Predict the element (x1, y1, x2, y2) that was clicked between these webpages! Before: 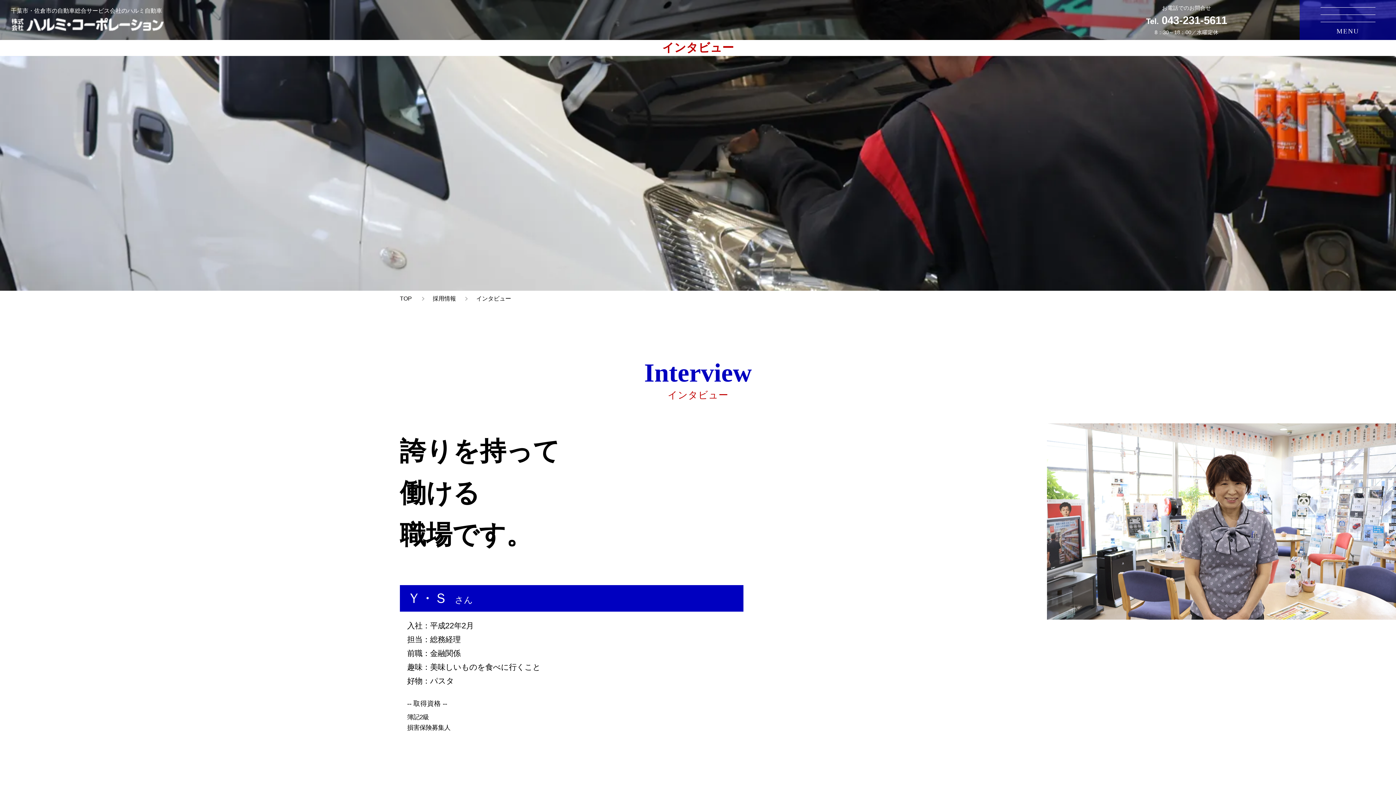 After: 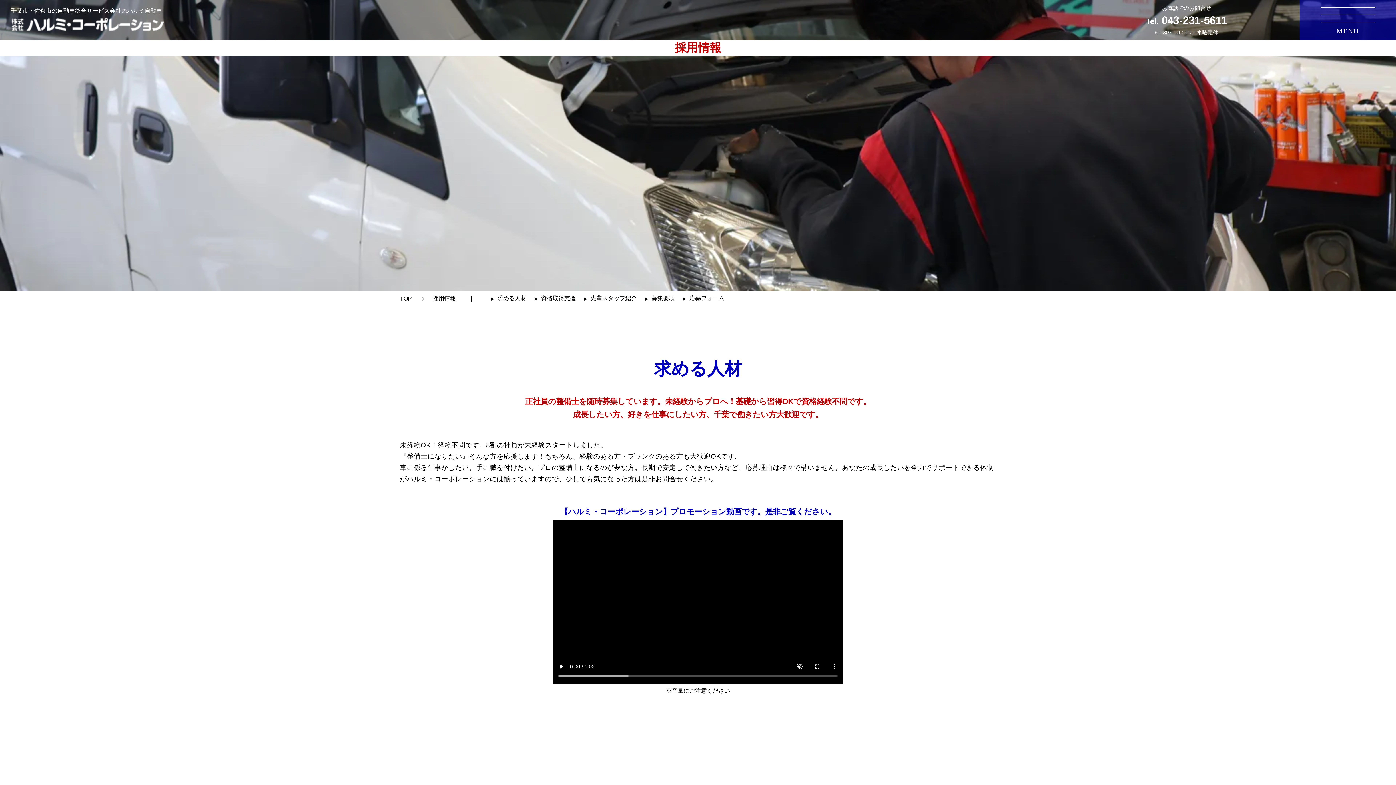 Action: label: 採用情報 bbox: (432, 295, 456, 301)